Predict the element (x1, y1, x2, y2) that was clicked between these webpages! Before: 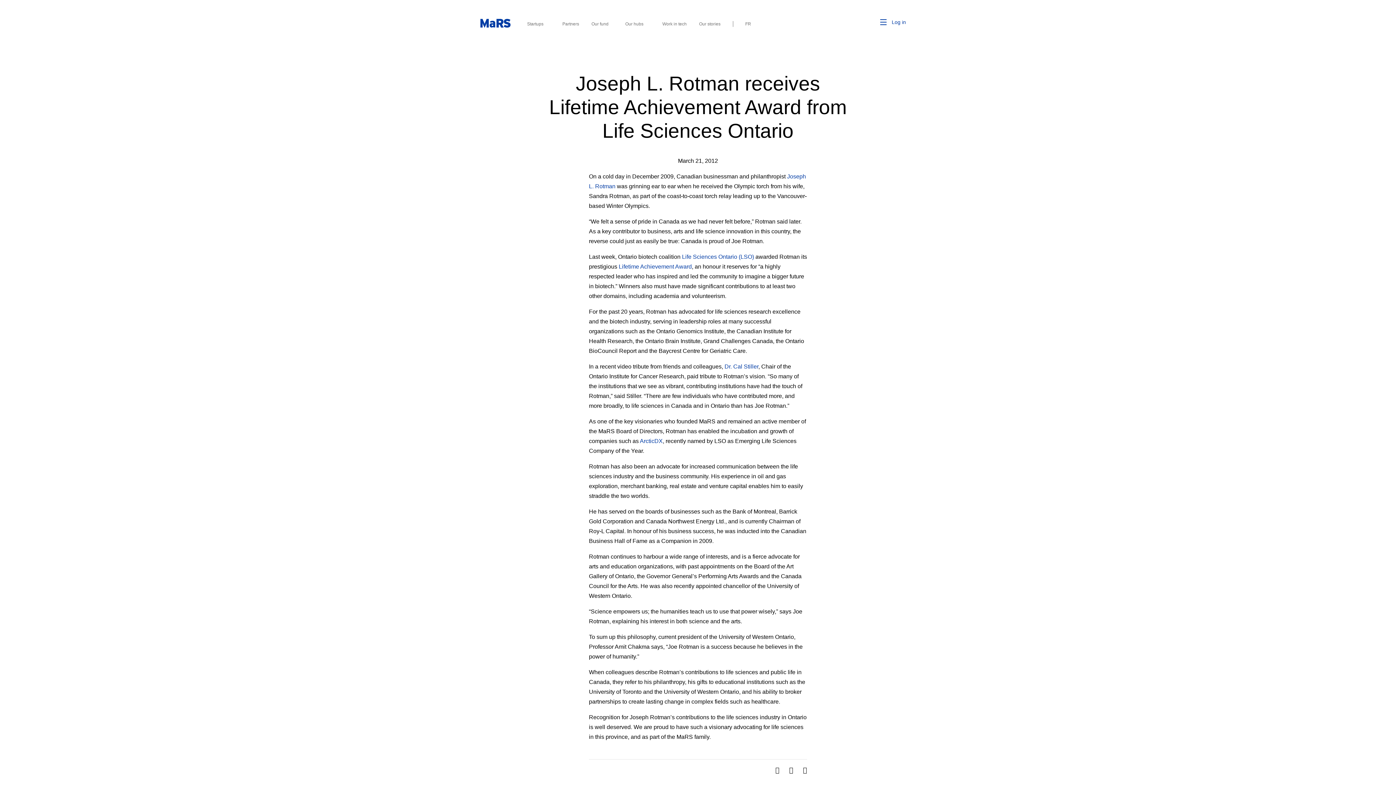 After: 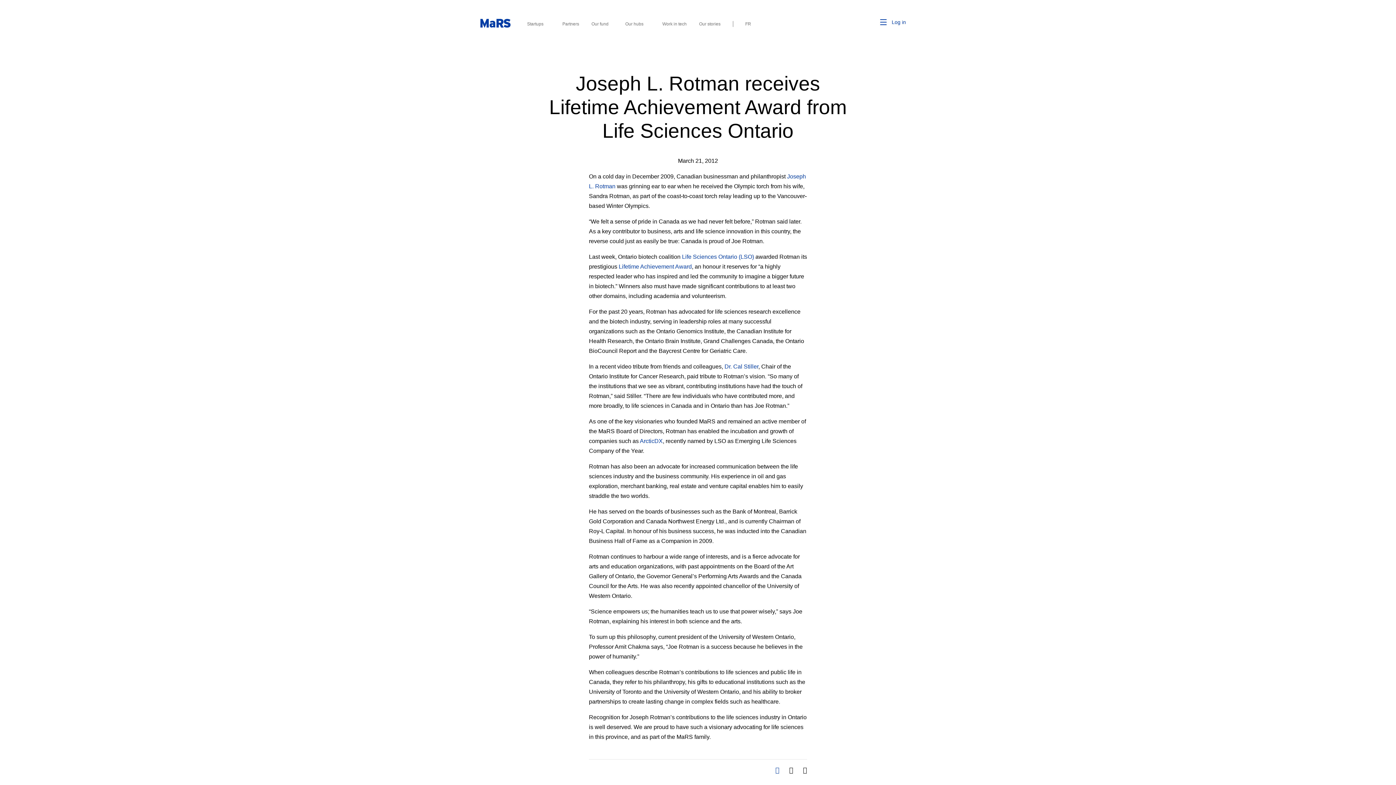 Action: label: Facebook bbox: (775, 766, 781, 774)